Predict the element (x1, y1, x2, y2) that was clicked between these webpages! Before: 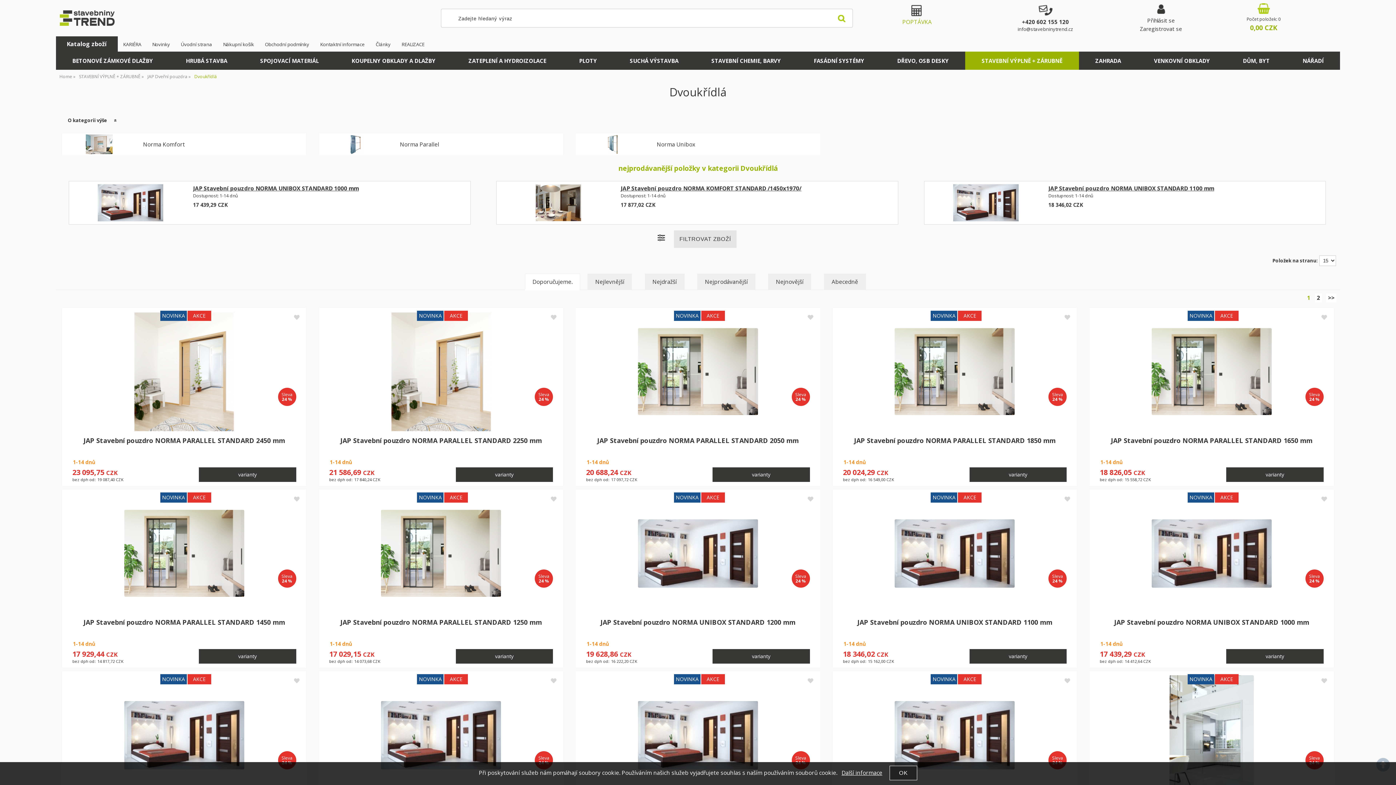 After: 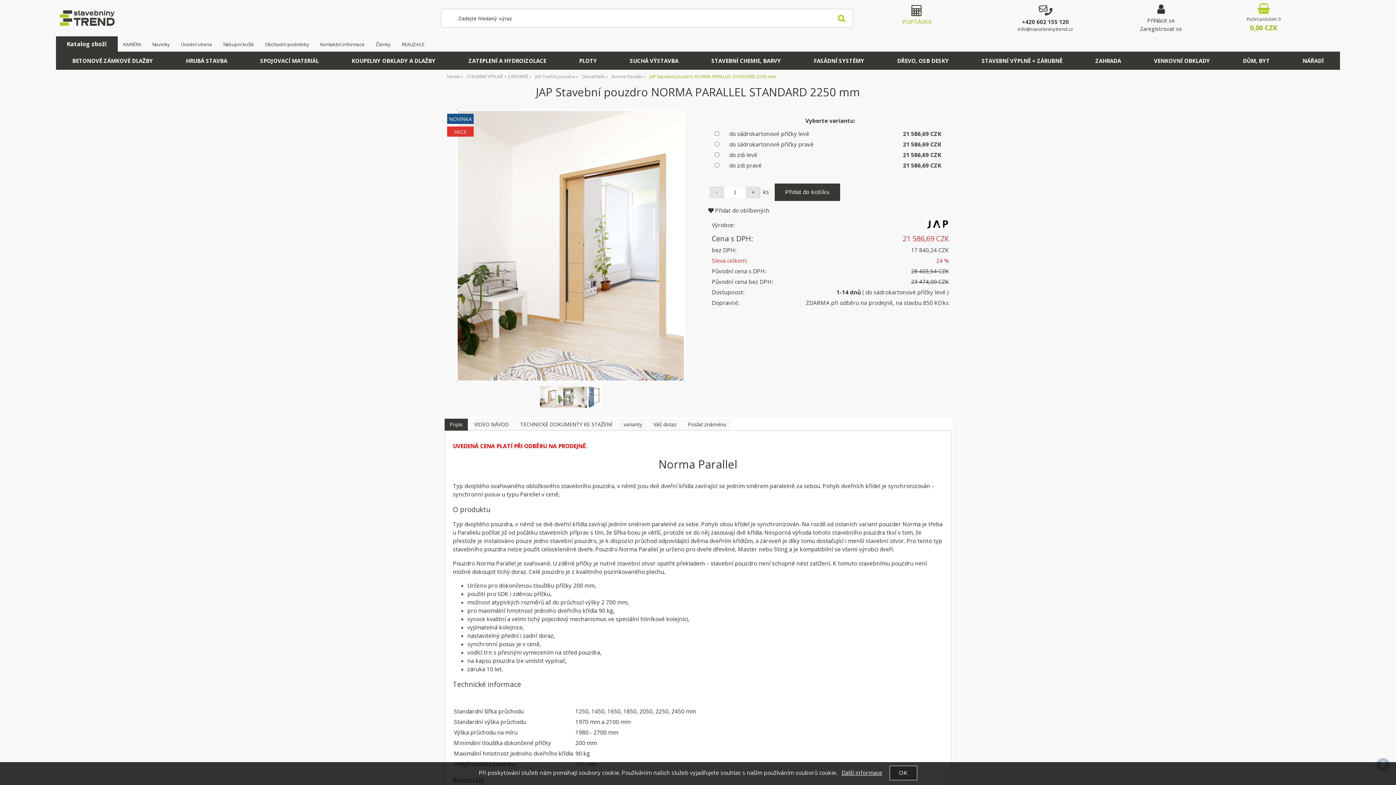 Action: bbox: (455, 467, 553, 482) label: varianty